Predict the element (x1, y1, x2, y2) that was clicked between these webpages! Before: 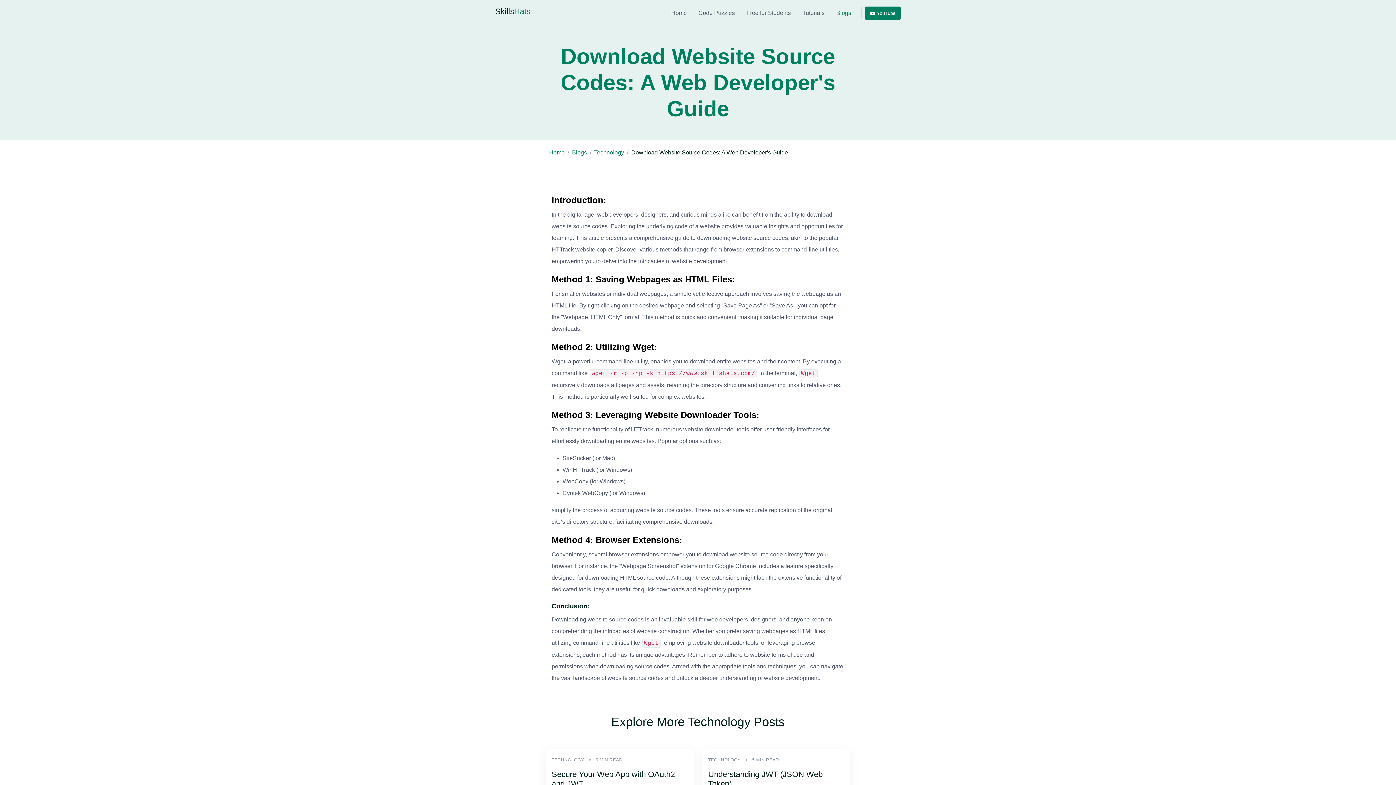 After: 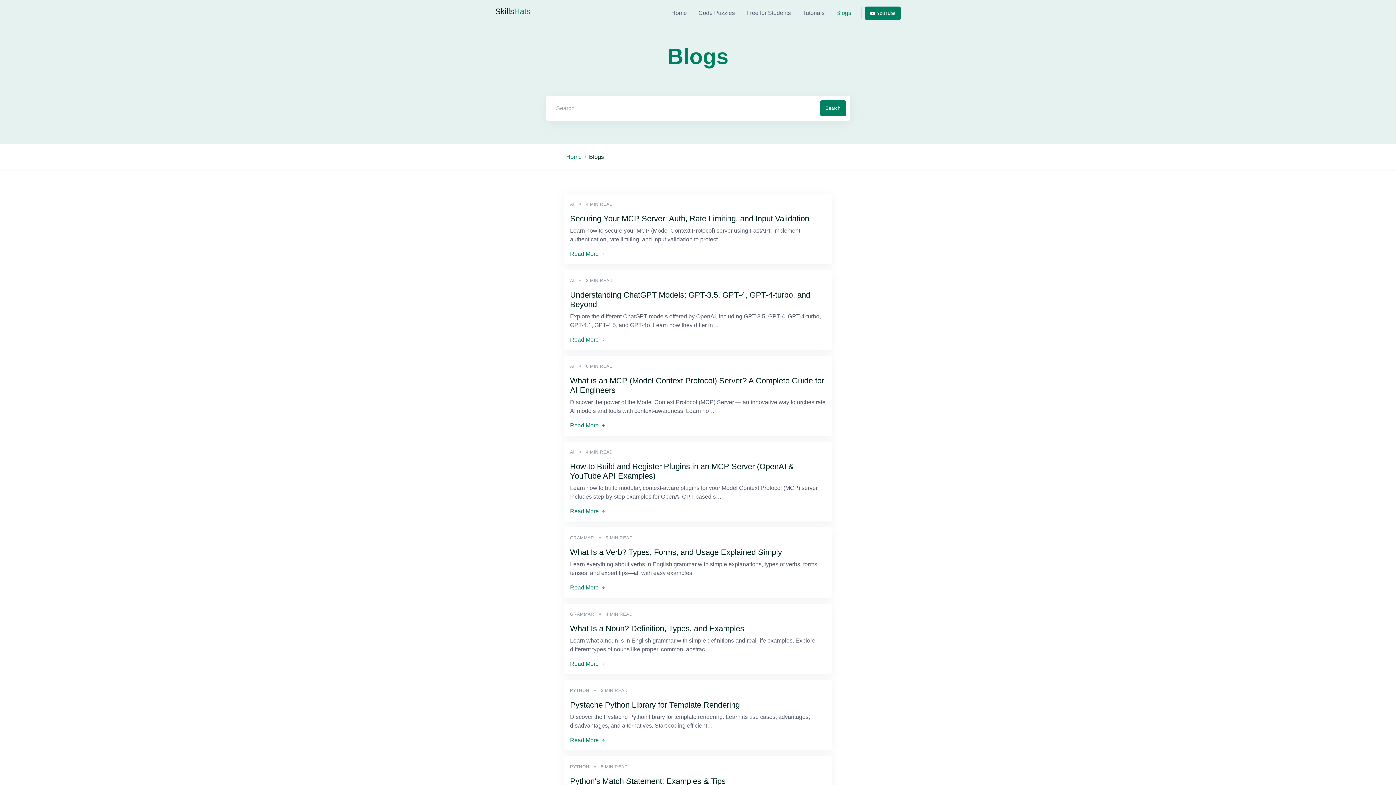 Action: bbox: (832, 2, 855, 23) label: Blogs